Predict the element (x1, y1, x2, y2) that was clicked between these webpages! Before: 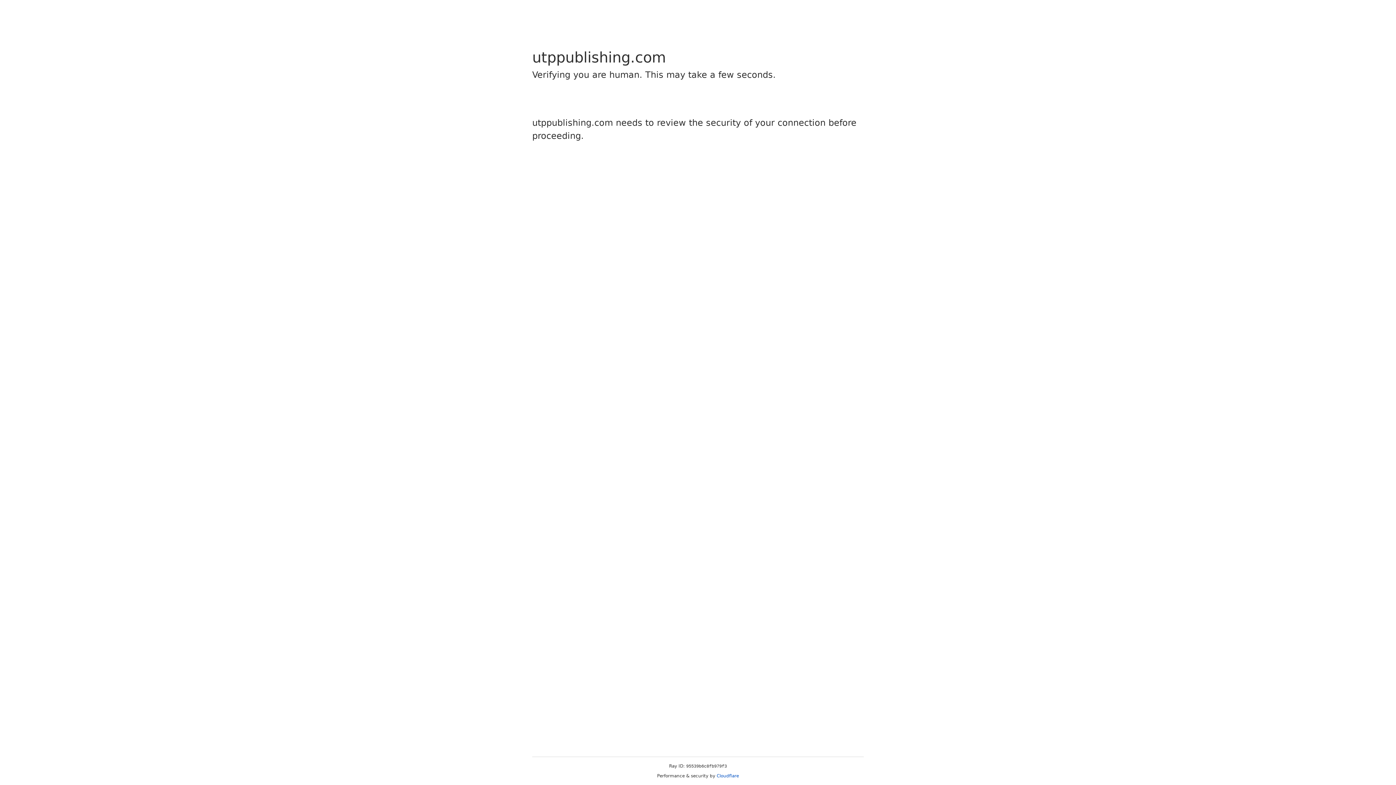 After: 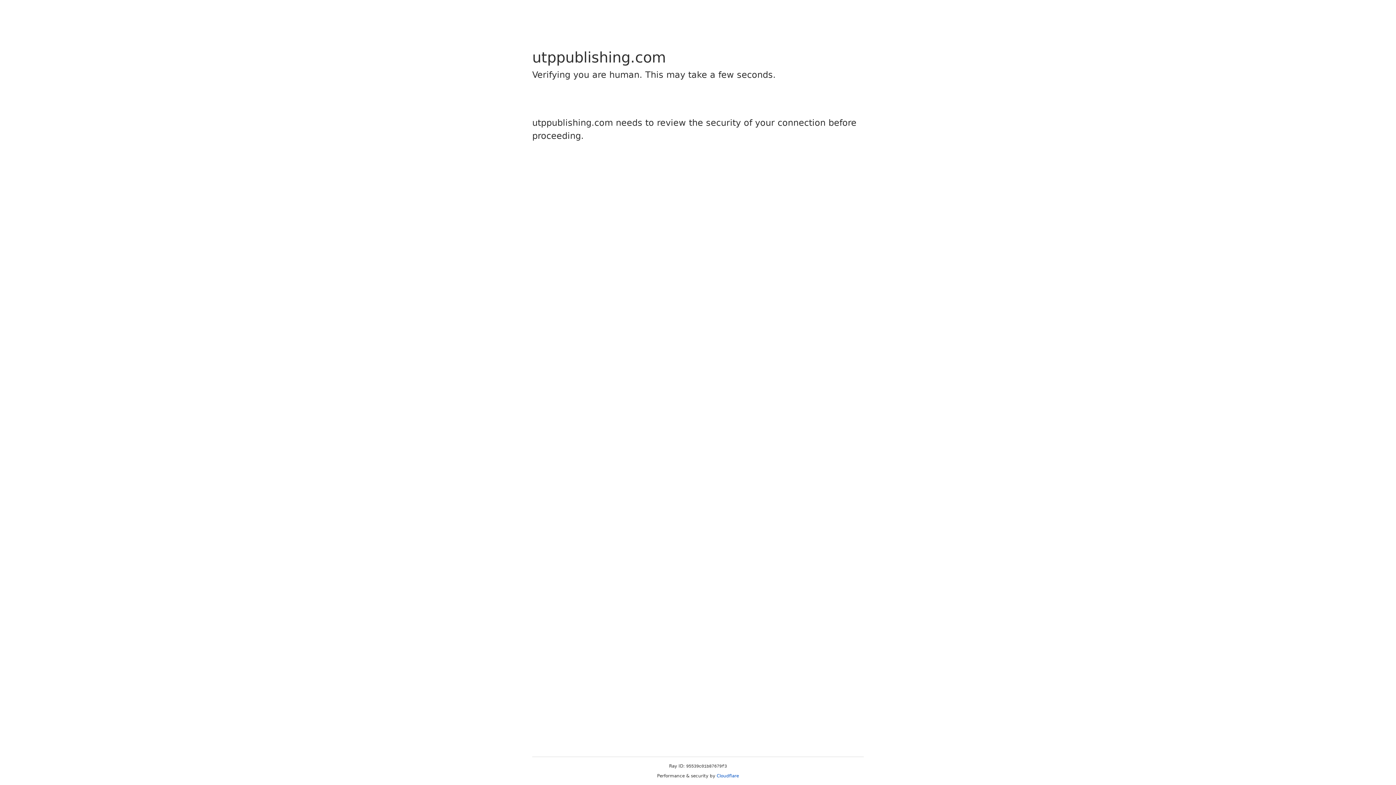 Action: label: Cloudflare bbox: (716, 773, 739, 778)